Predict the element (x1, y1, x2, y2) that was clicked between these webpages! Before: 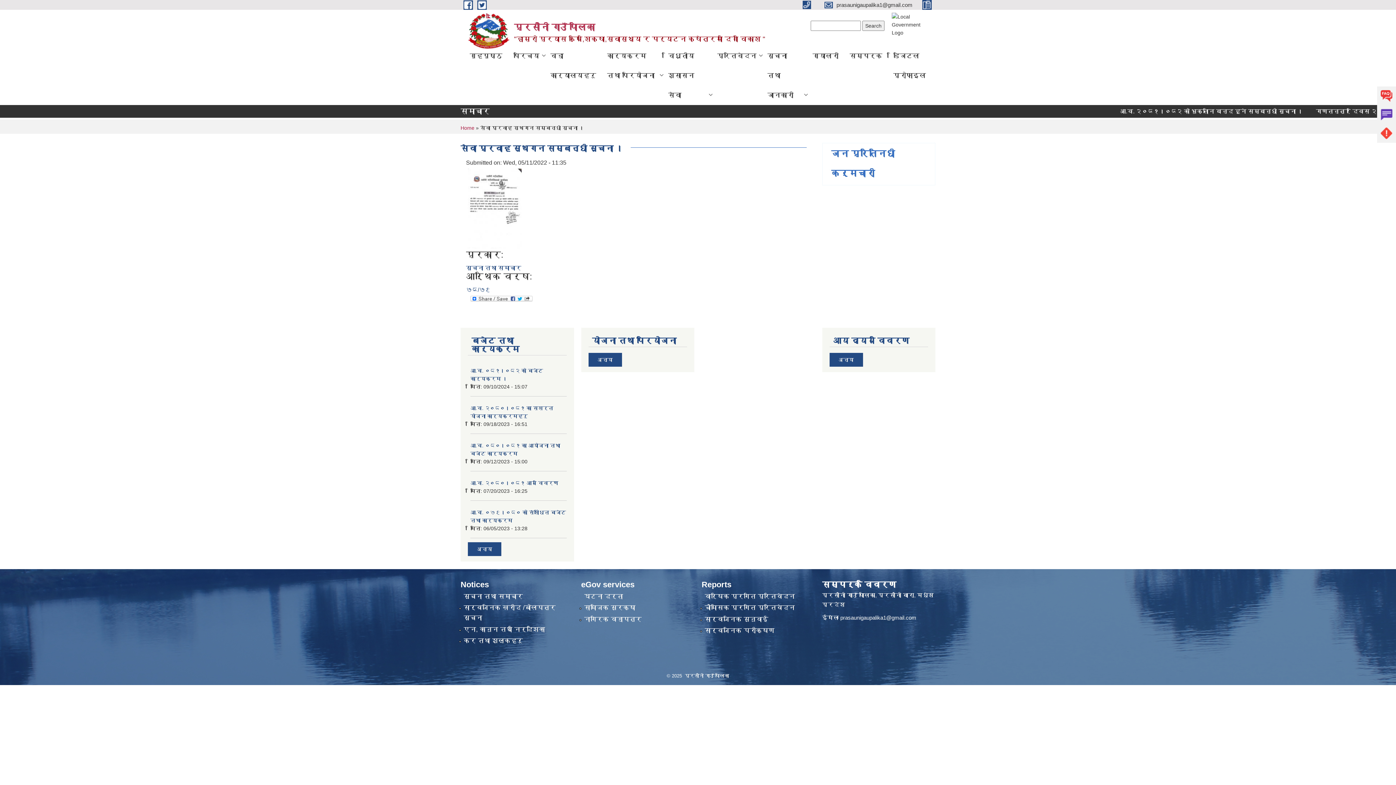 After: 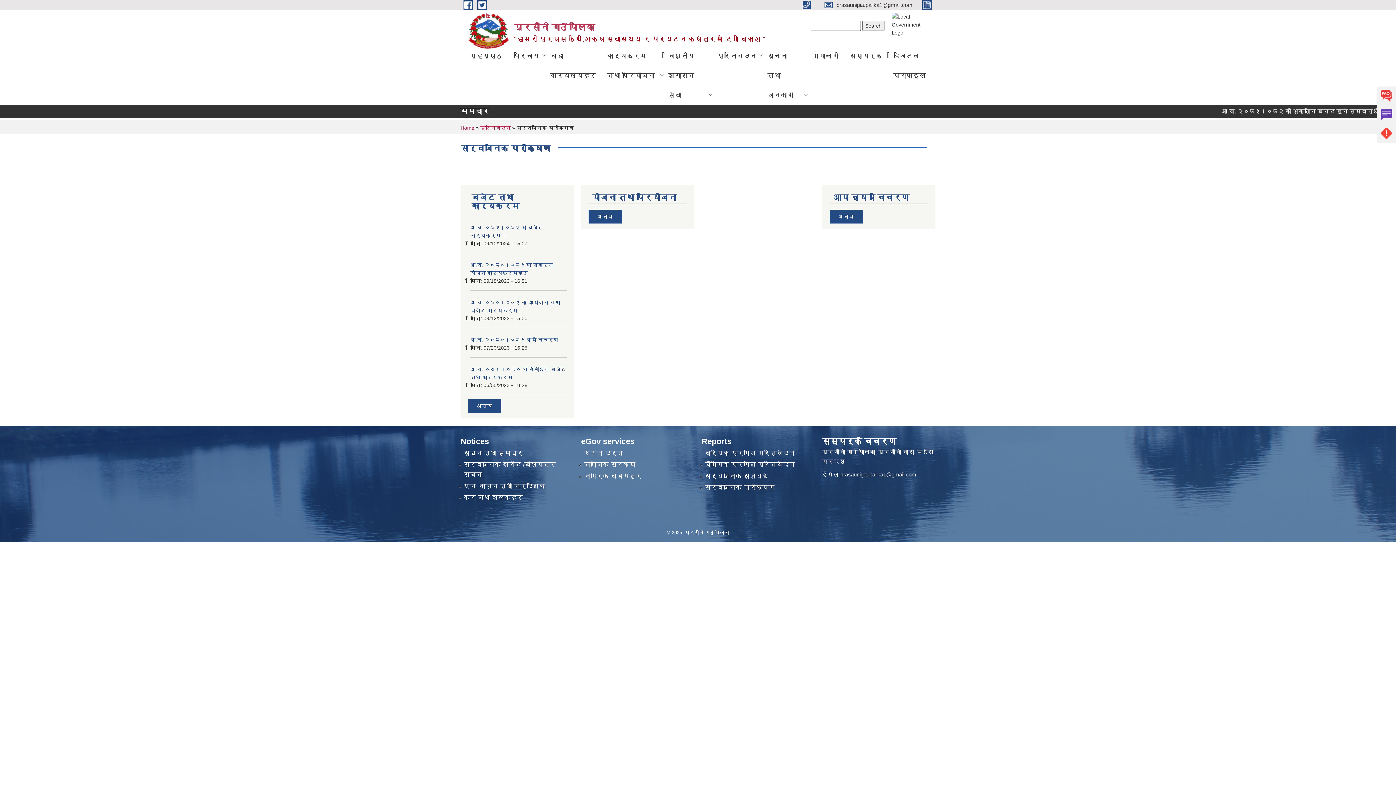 Action: label: सार्वजनिक परीक्षण bbox: (704, 627, 774, 634)